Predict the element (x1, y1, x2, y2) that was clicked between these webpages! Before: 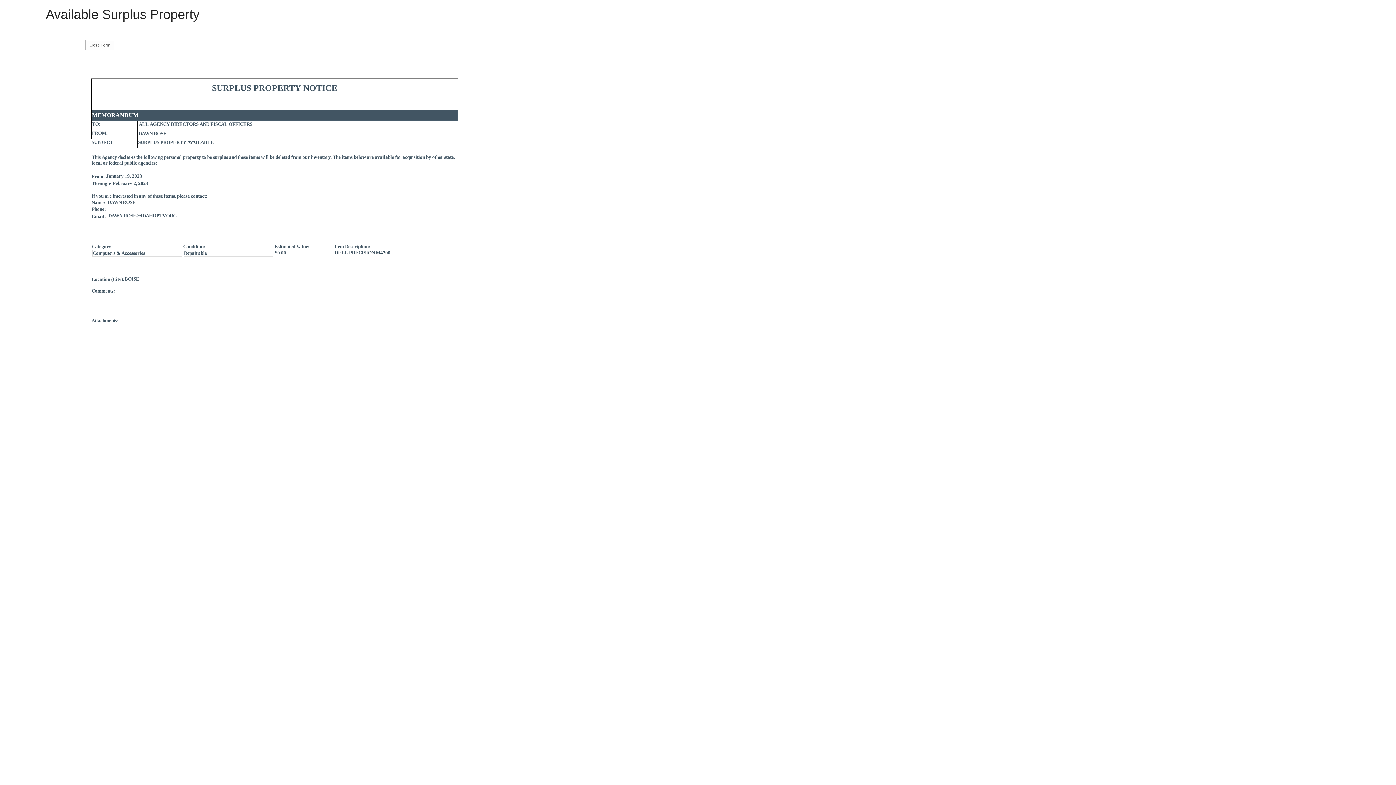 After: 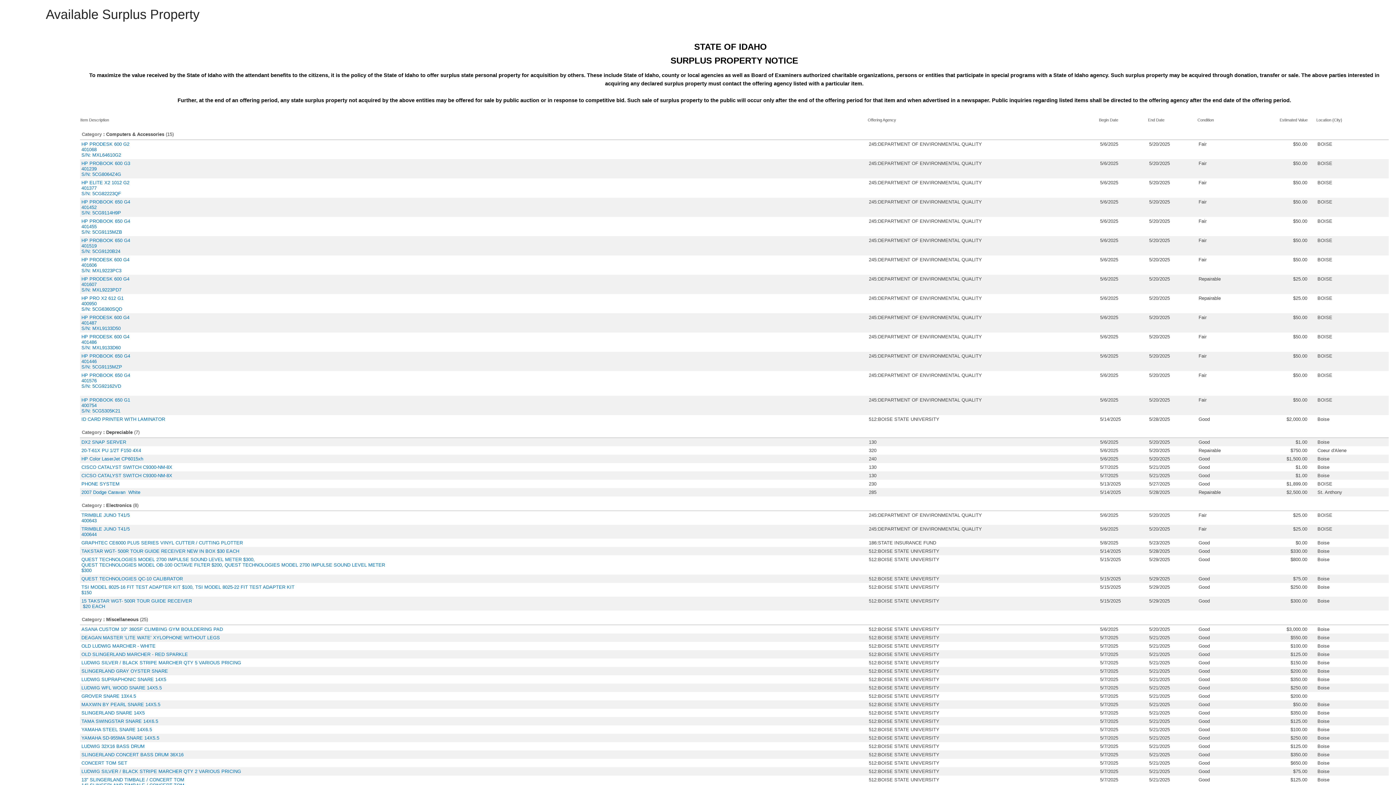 Action: label: Available Surplus Property bbox: (45, 6, 199, 21)